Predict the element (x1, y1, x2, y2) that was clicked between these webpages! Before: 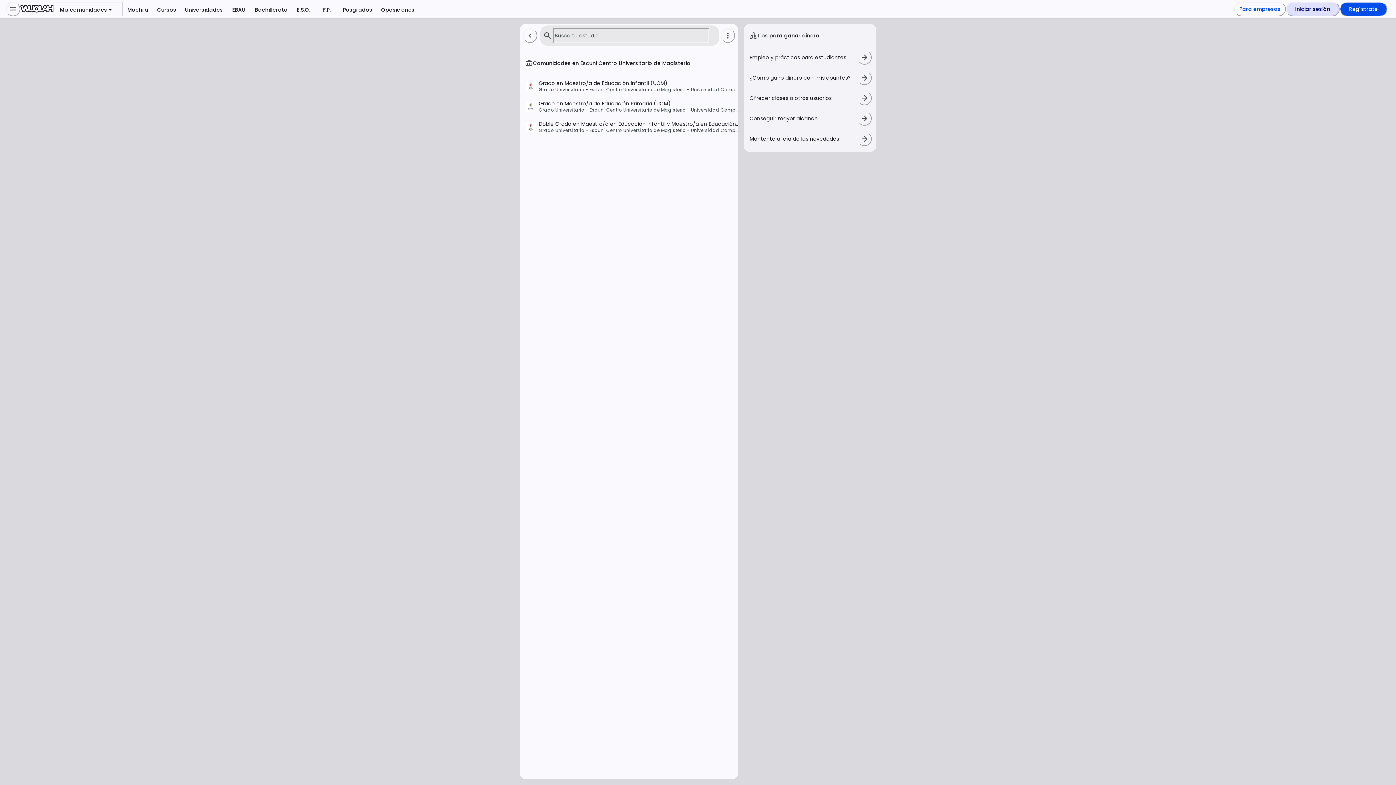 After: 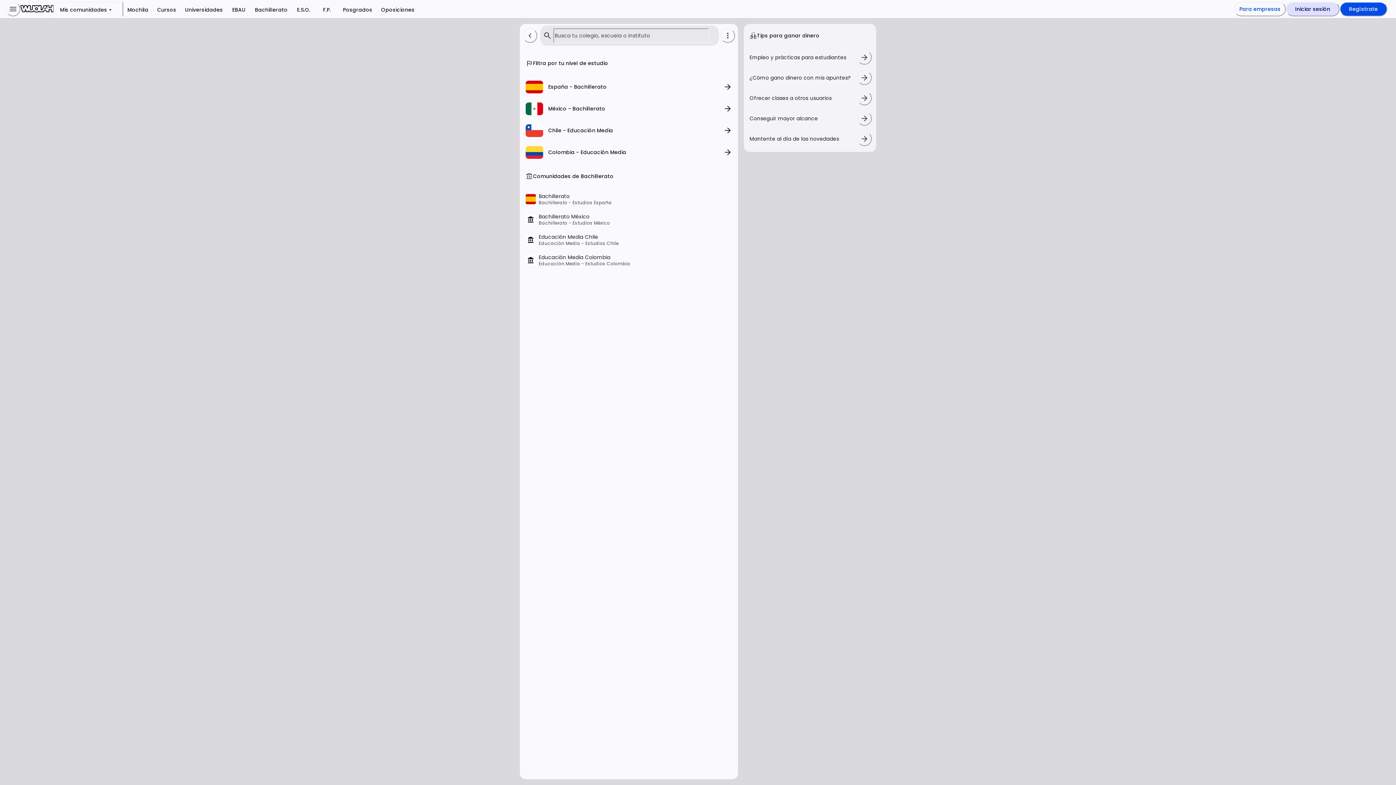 Action: label: Bachillerato bbox: (250, 2, 292, 17)